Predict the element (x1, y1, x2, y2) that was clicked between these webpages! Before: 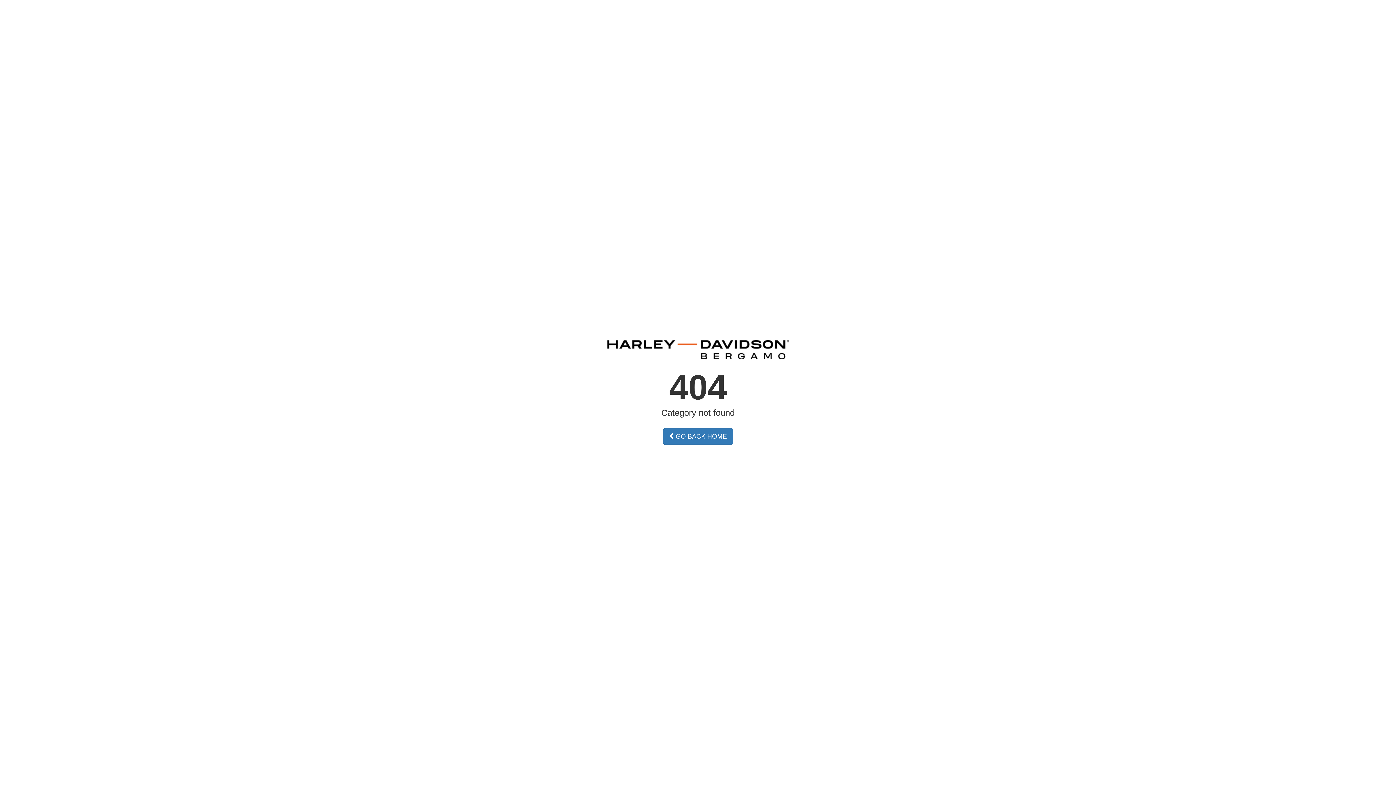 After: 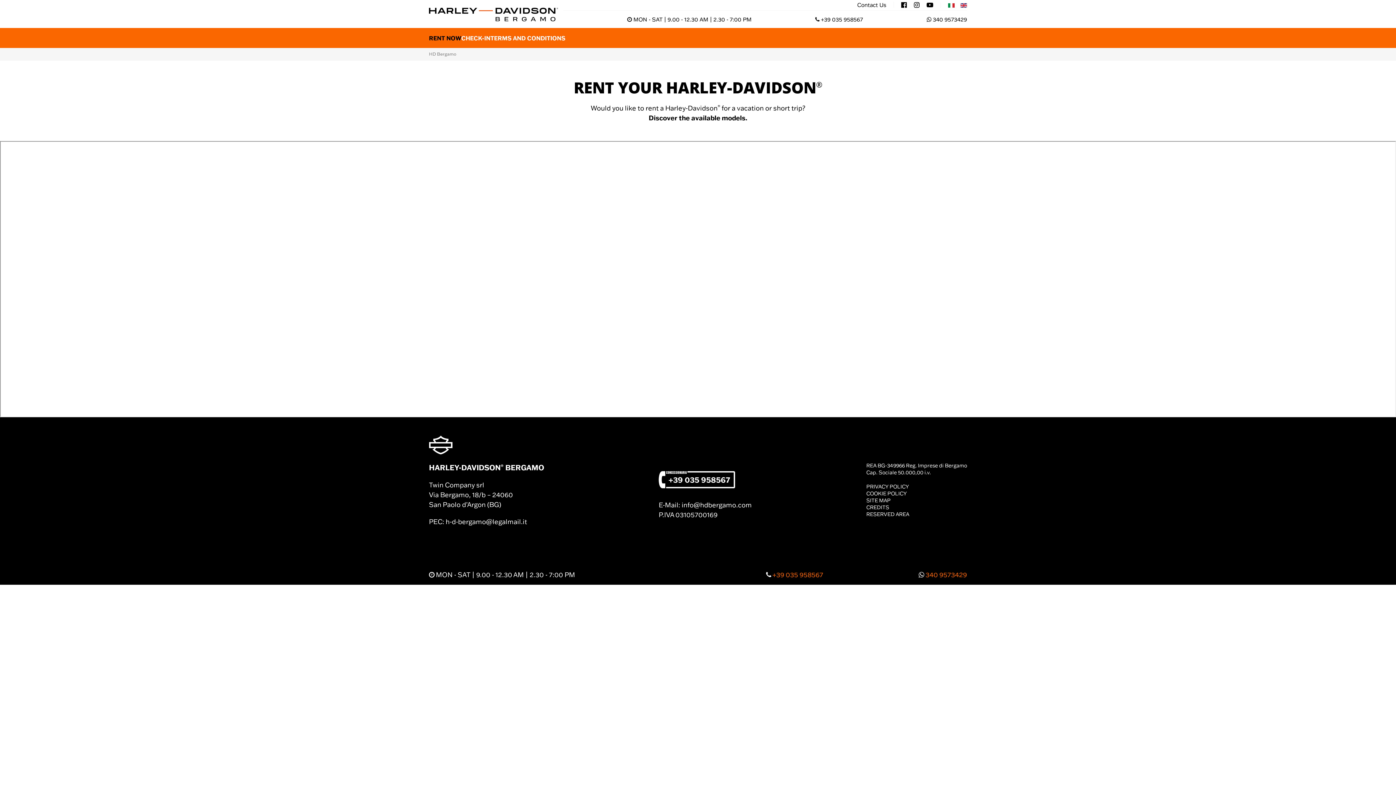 Action: label:  GO BACK HOME bbox: (663, 428, 733, 445)